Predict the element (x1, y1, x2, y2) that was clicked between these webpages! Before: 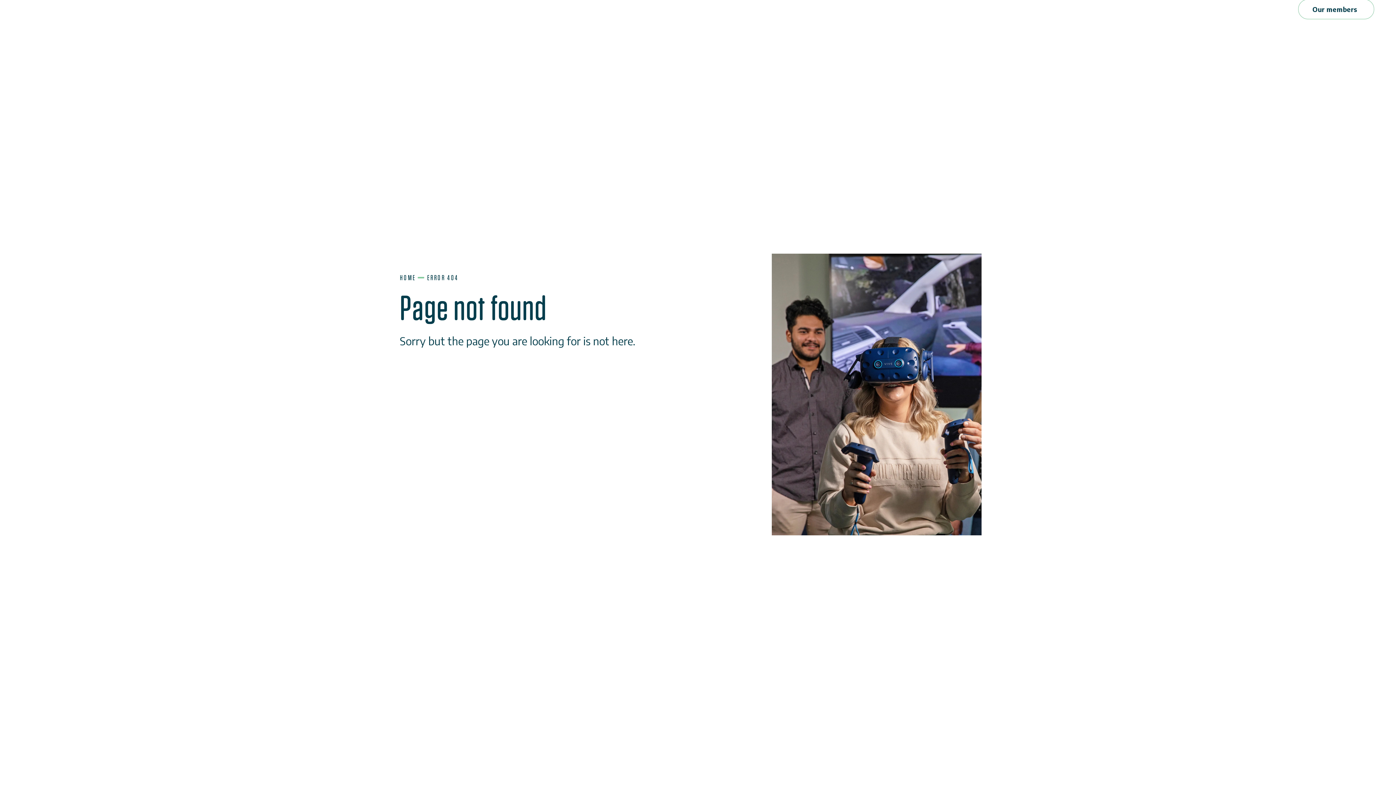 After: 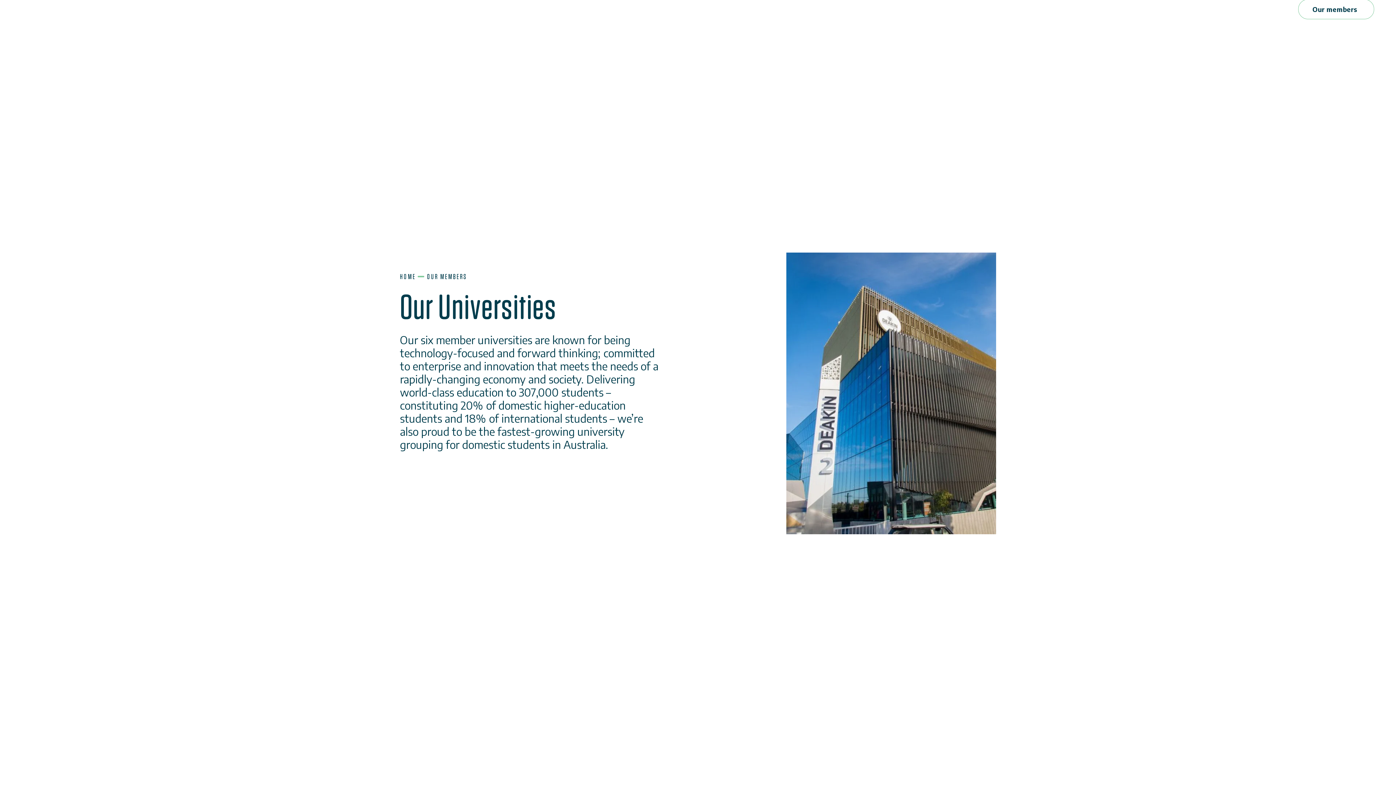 Action: bbox: (1298, 0, 1374, 19) label: Our members